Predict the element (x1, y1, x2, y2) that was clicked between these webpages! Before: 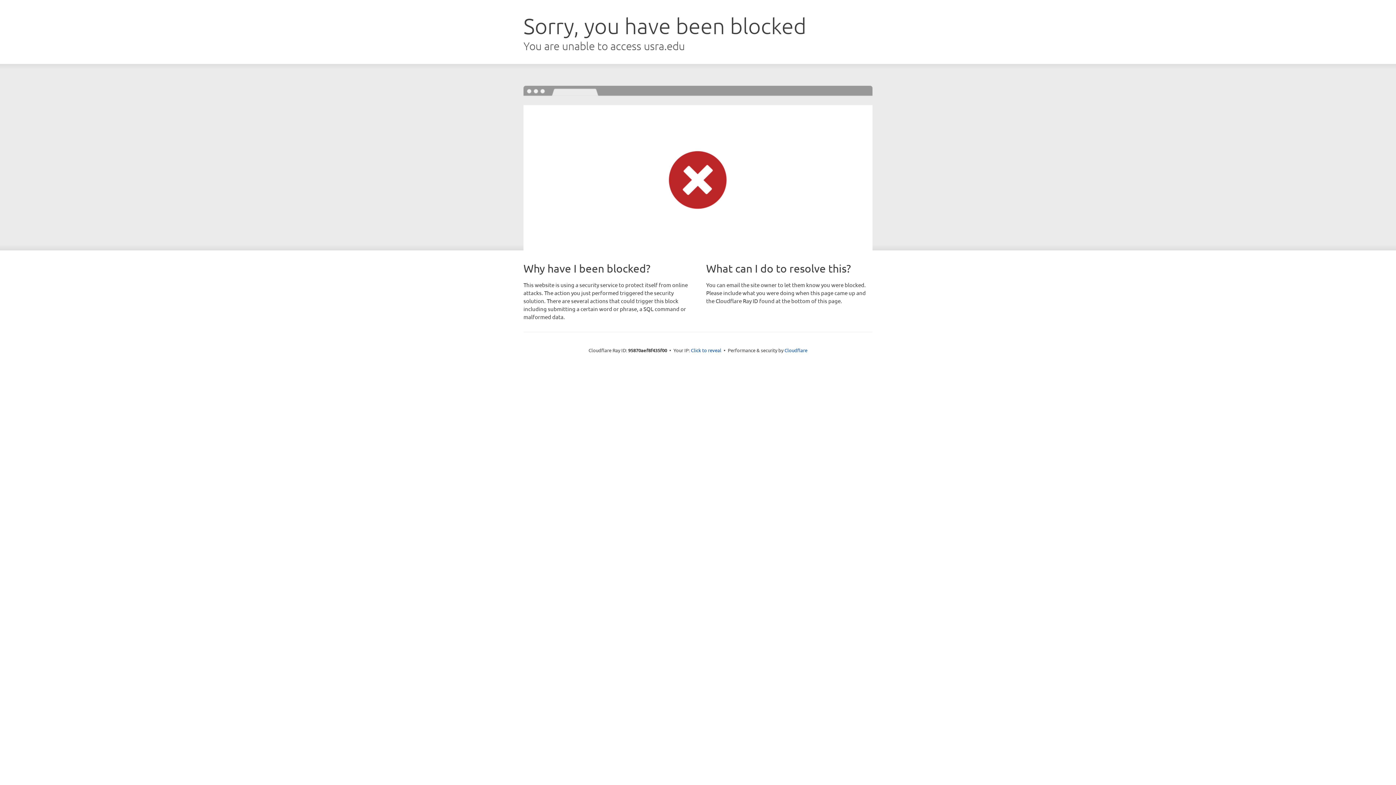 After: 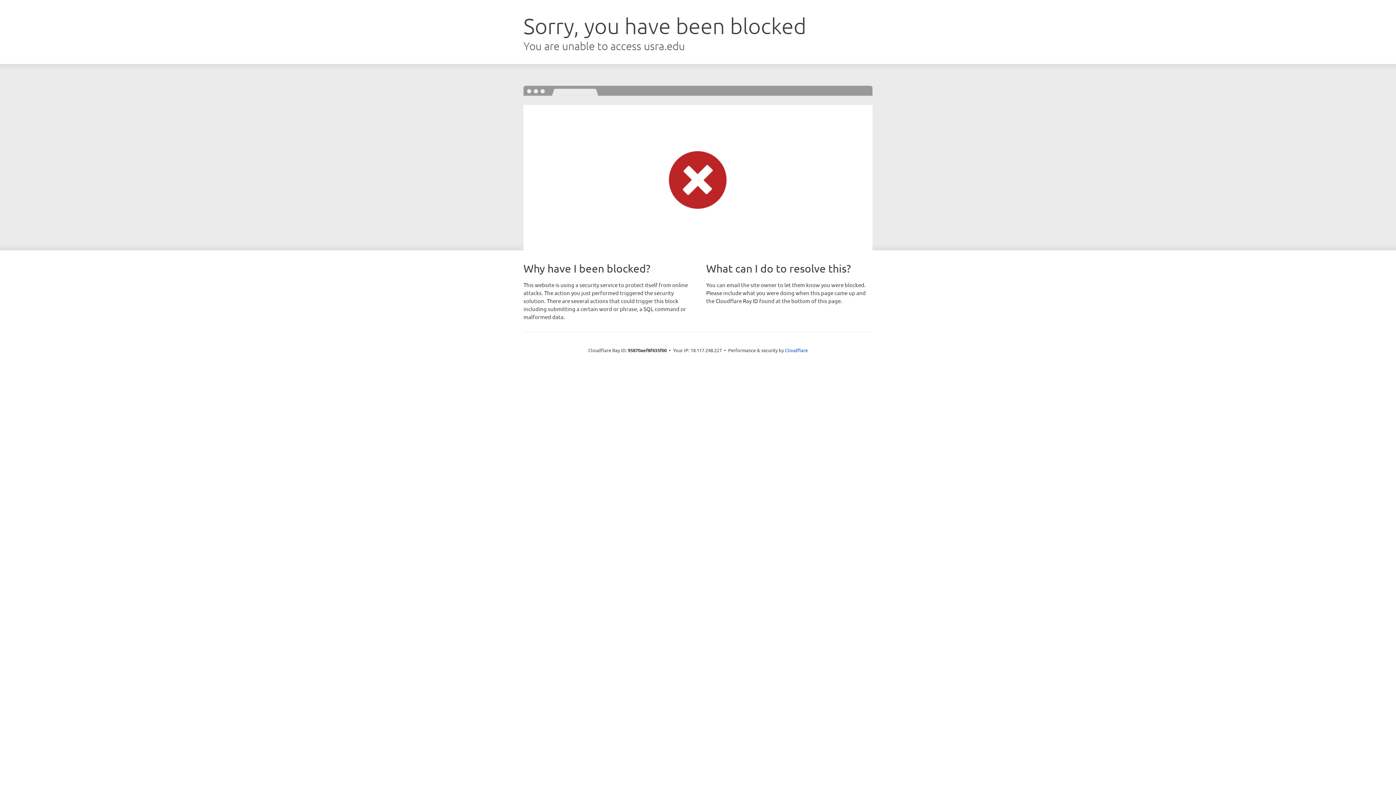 Action: bbox: (691, 346, 721, 353) label: Click to reveal